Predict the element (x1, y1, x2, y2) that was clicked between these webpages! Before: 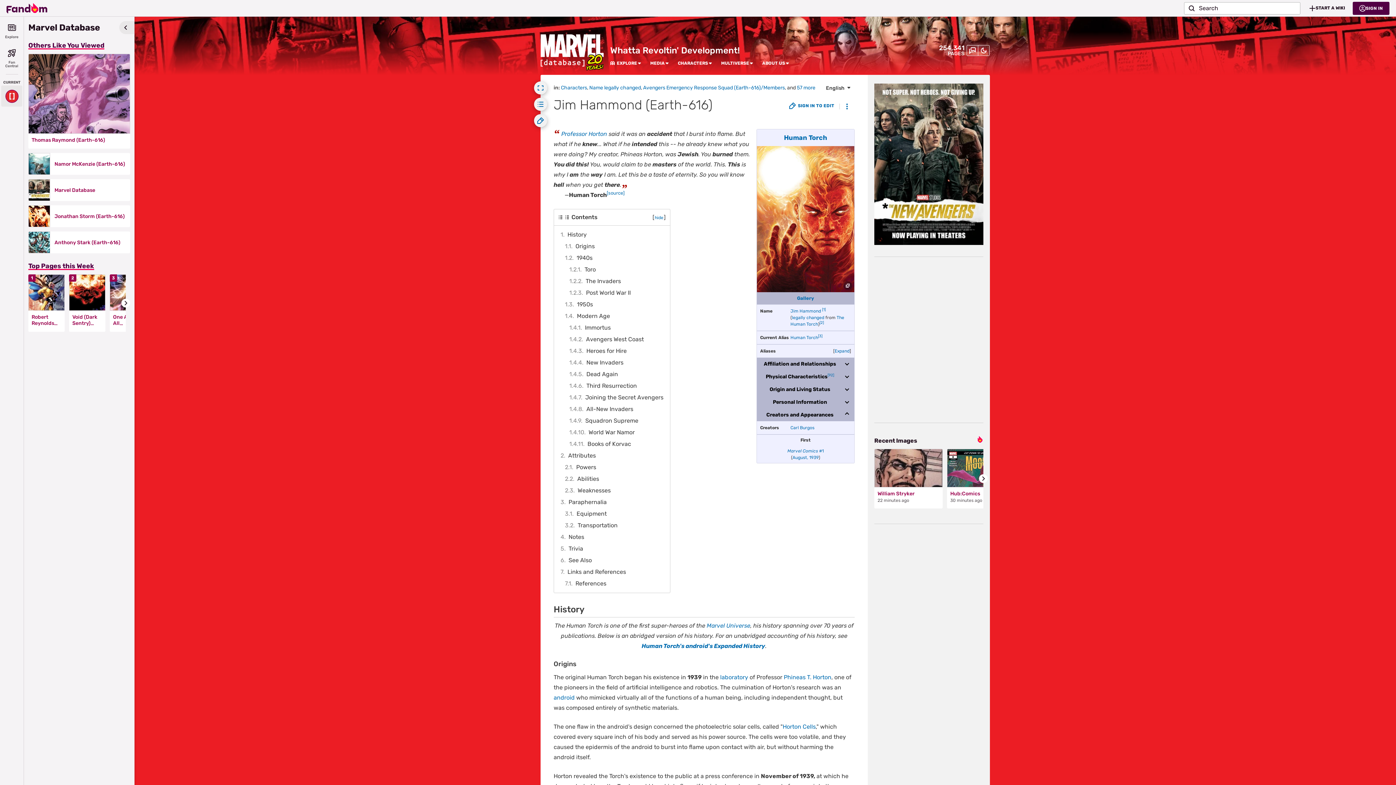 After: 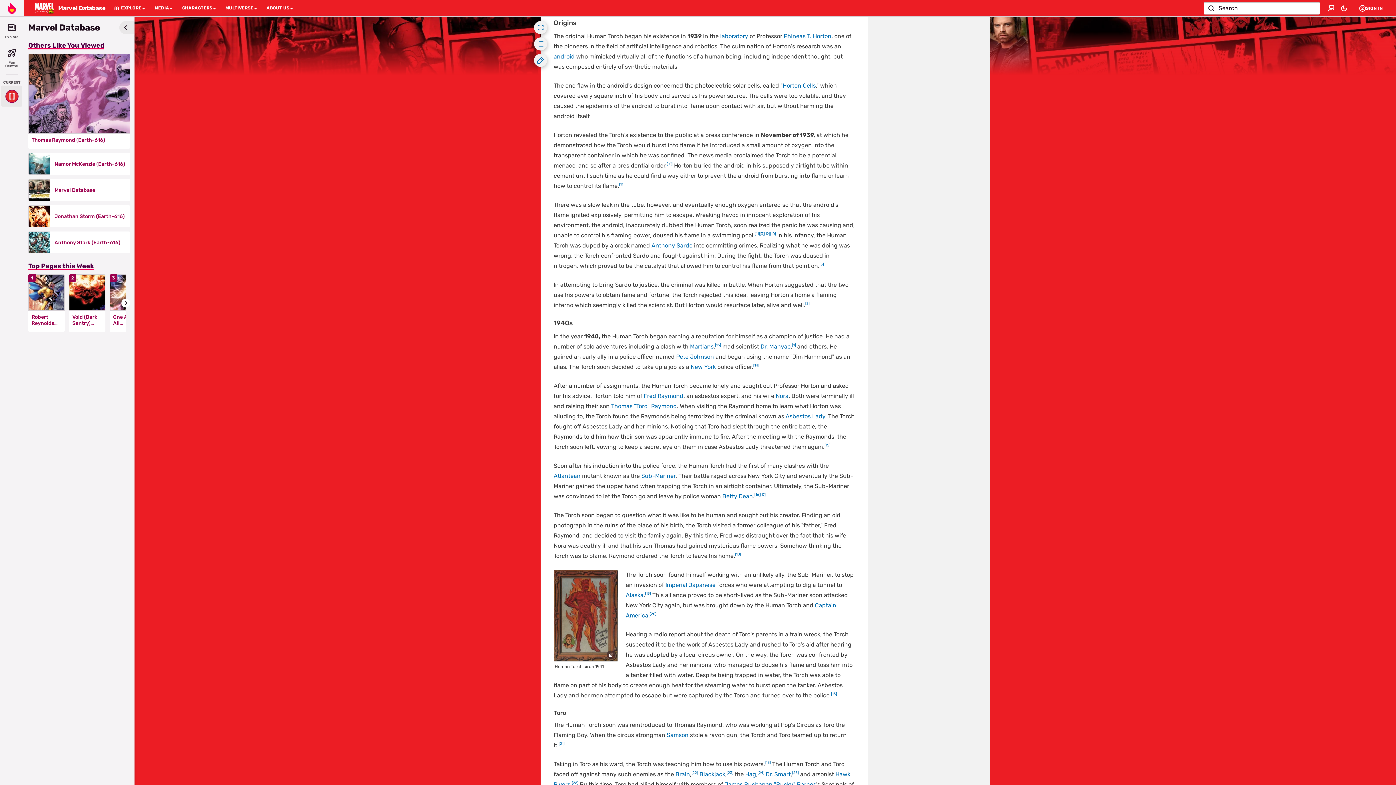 Action: label: 1.1	Origins bbox: (562, 240, 665, 252)